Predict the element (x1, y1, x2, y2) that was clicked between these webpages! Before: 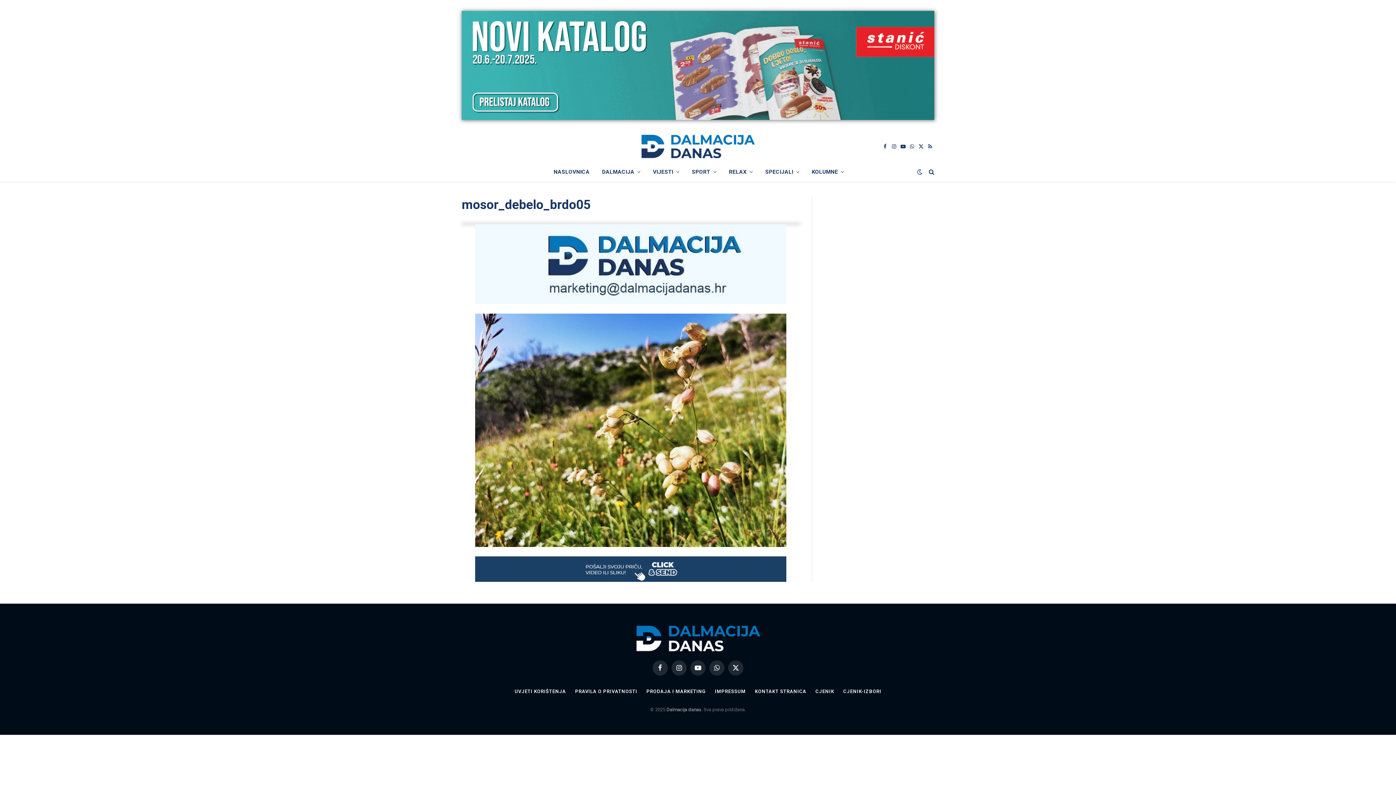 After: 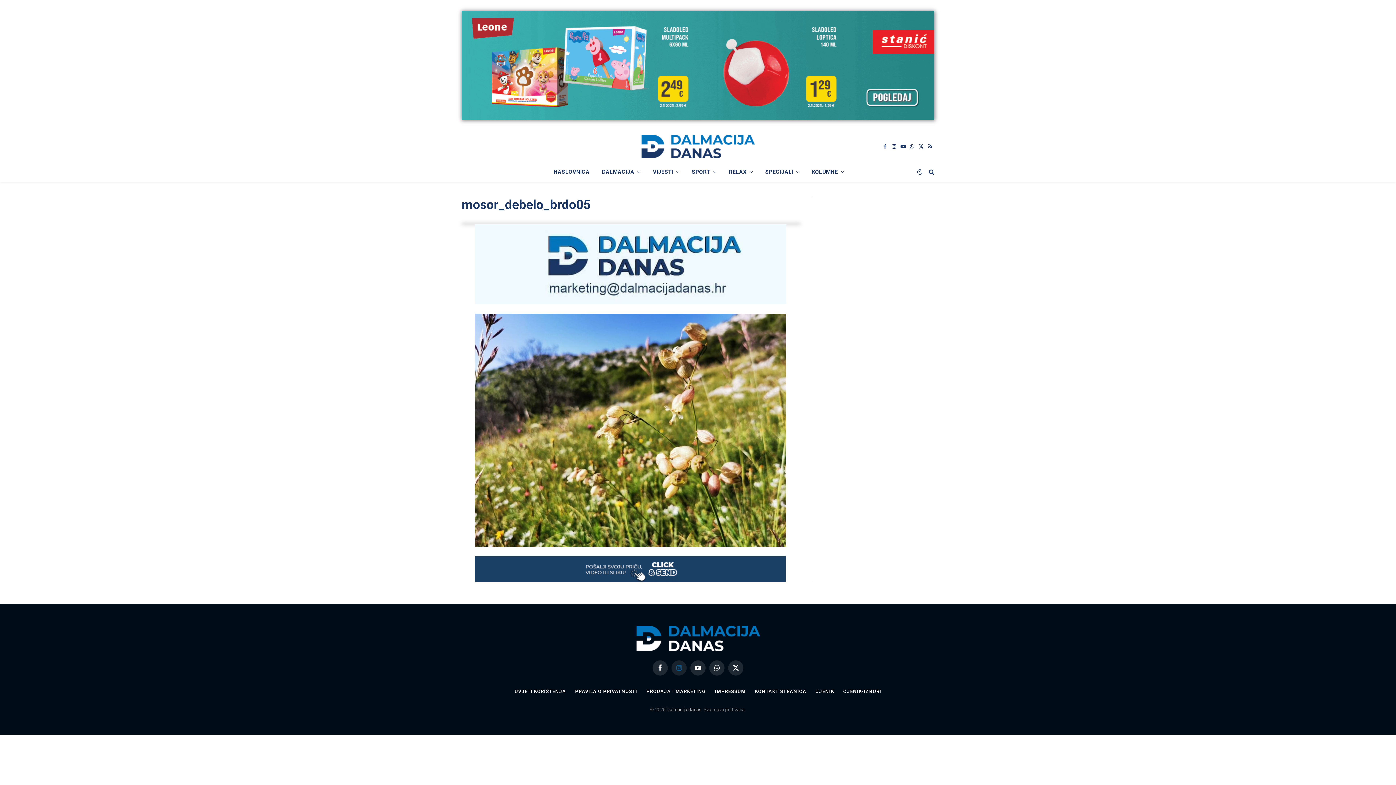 Action: bbox: (671, 660, 686, 675) label: Instagram